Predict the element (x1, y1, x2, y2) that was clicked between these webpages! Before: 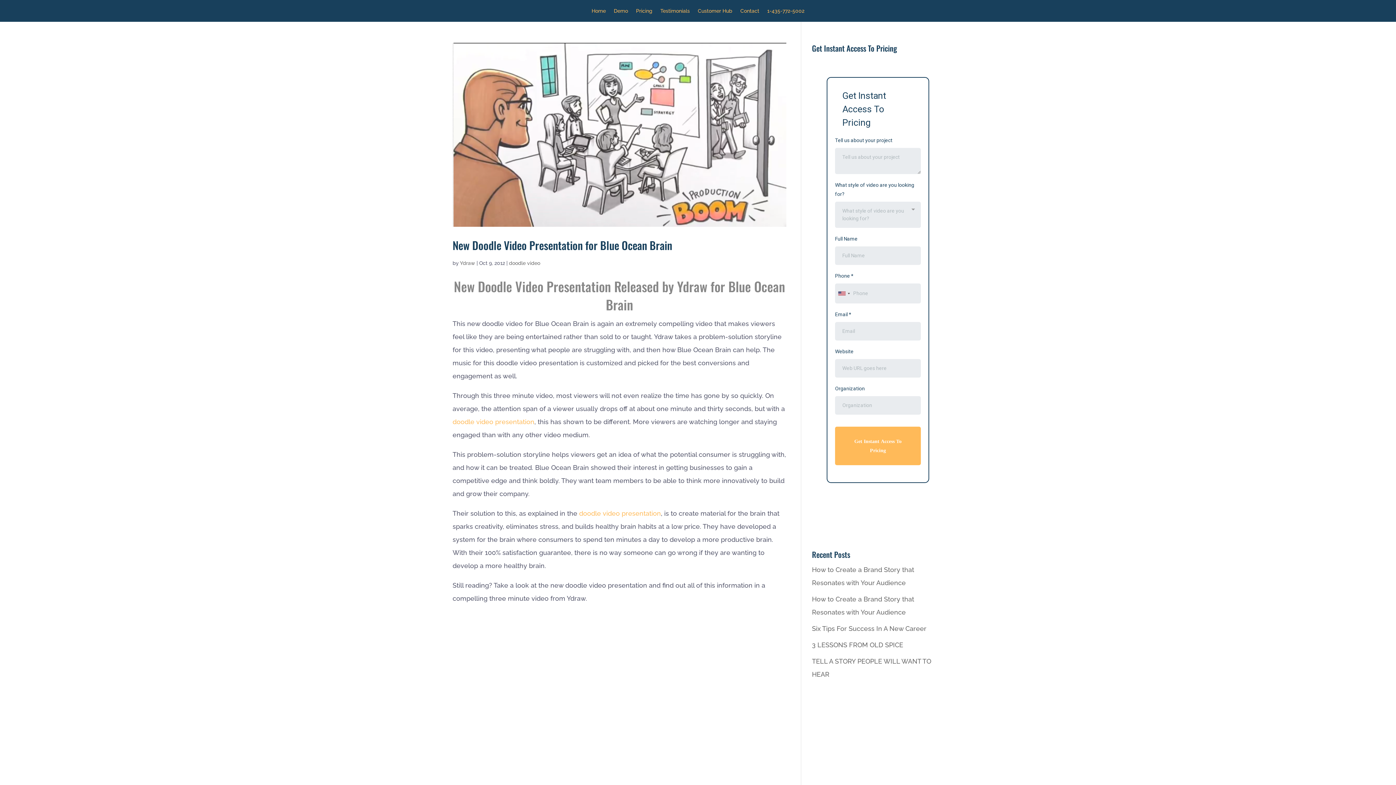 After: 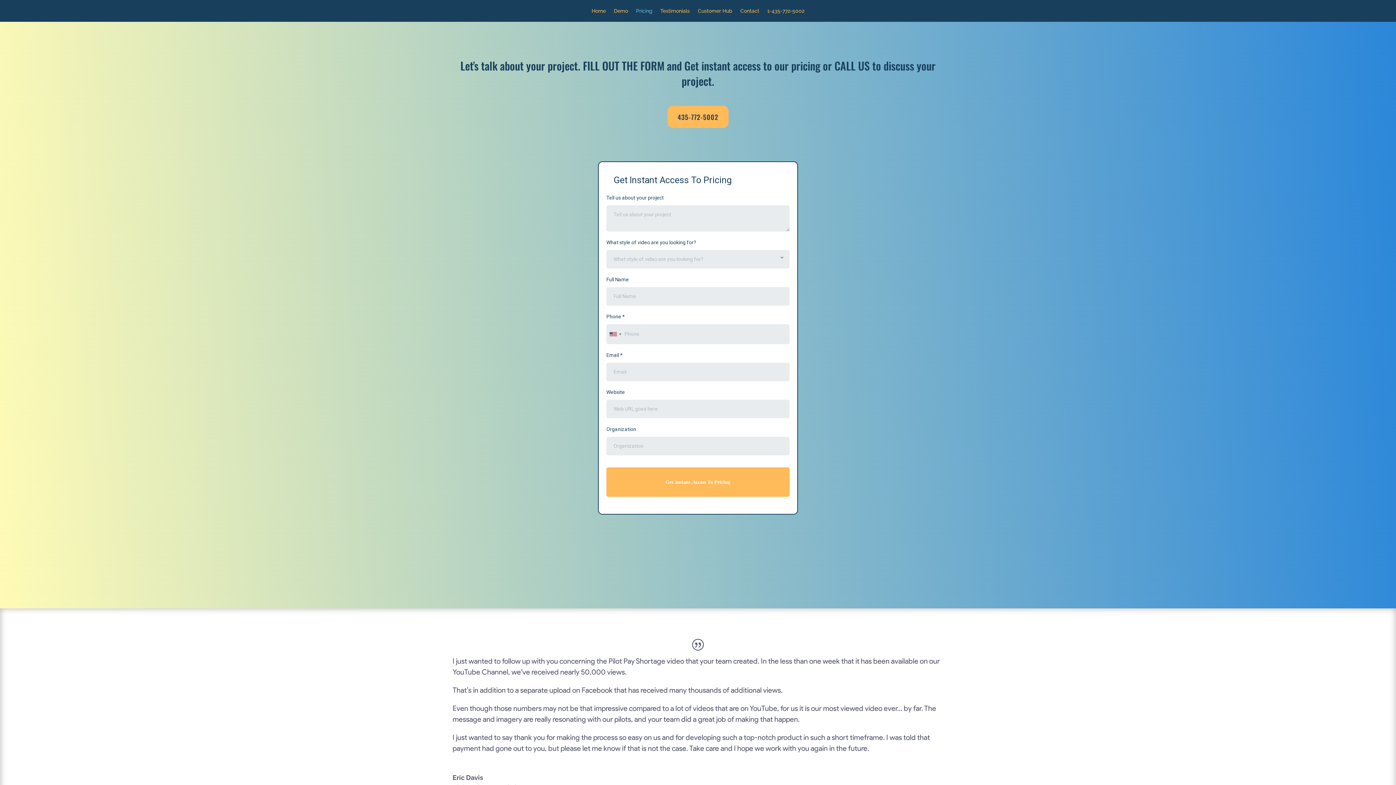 Action: bbox: (636, 8, 652, 16) label: Pricing